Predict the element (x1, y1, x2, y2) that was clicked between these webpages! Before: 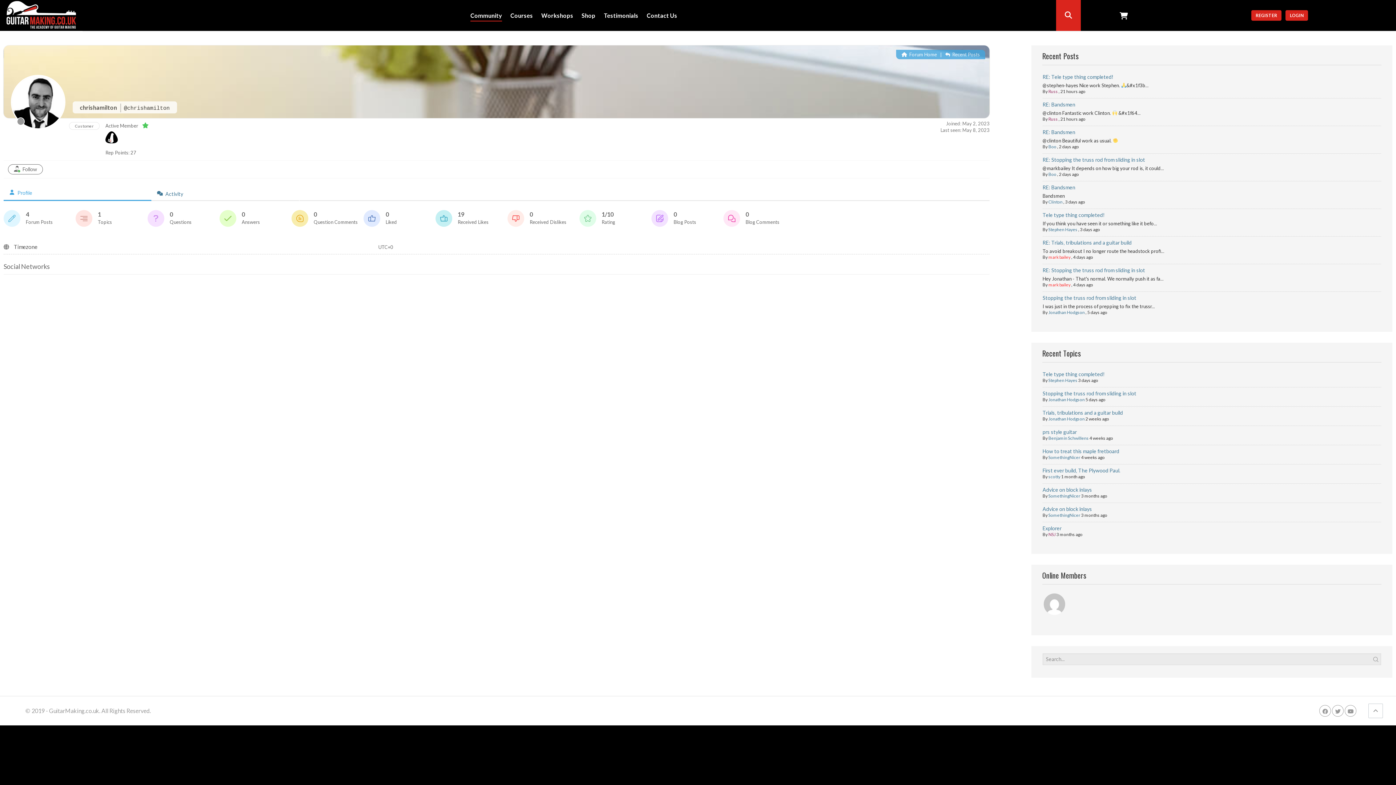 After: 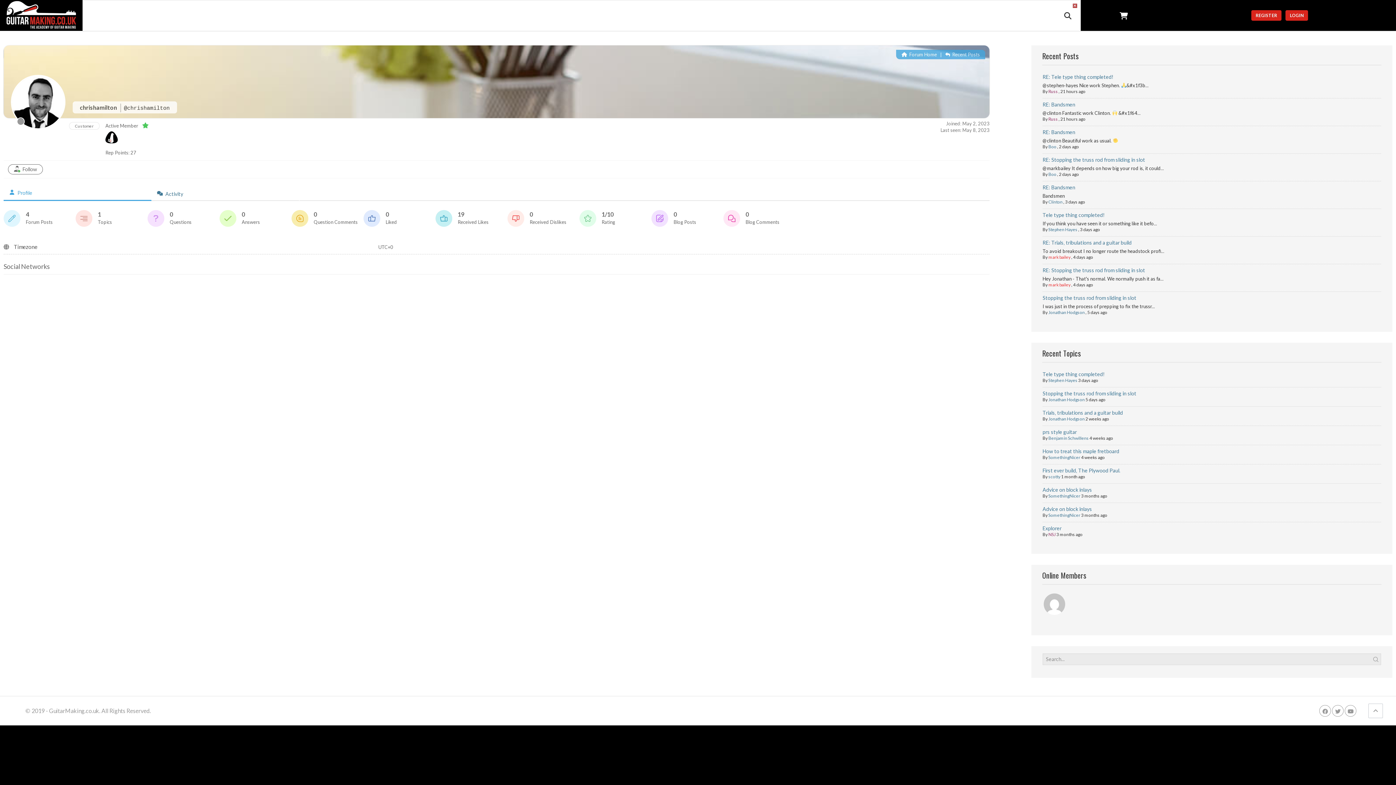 Action: bbox: (1056, 0, 1081, 30)